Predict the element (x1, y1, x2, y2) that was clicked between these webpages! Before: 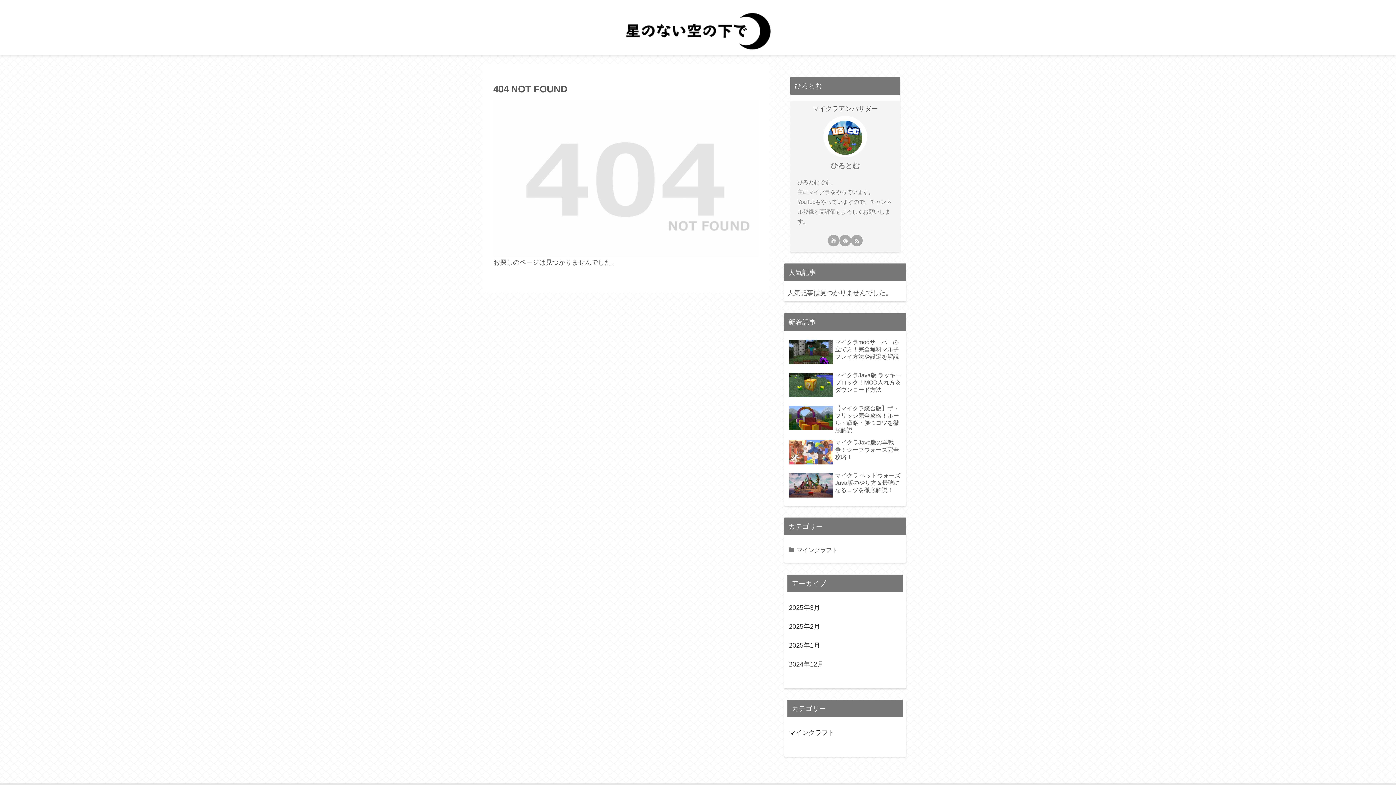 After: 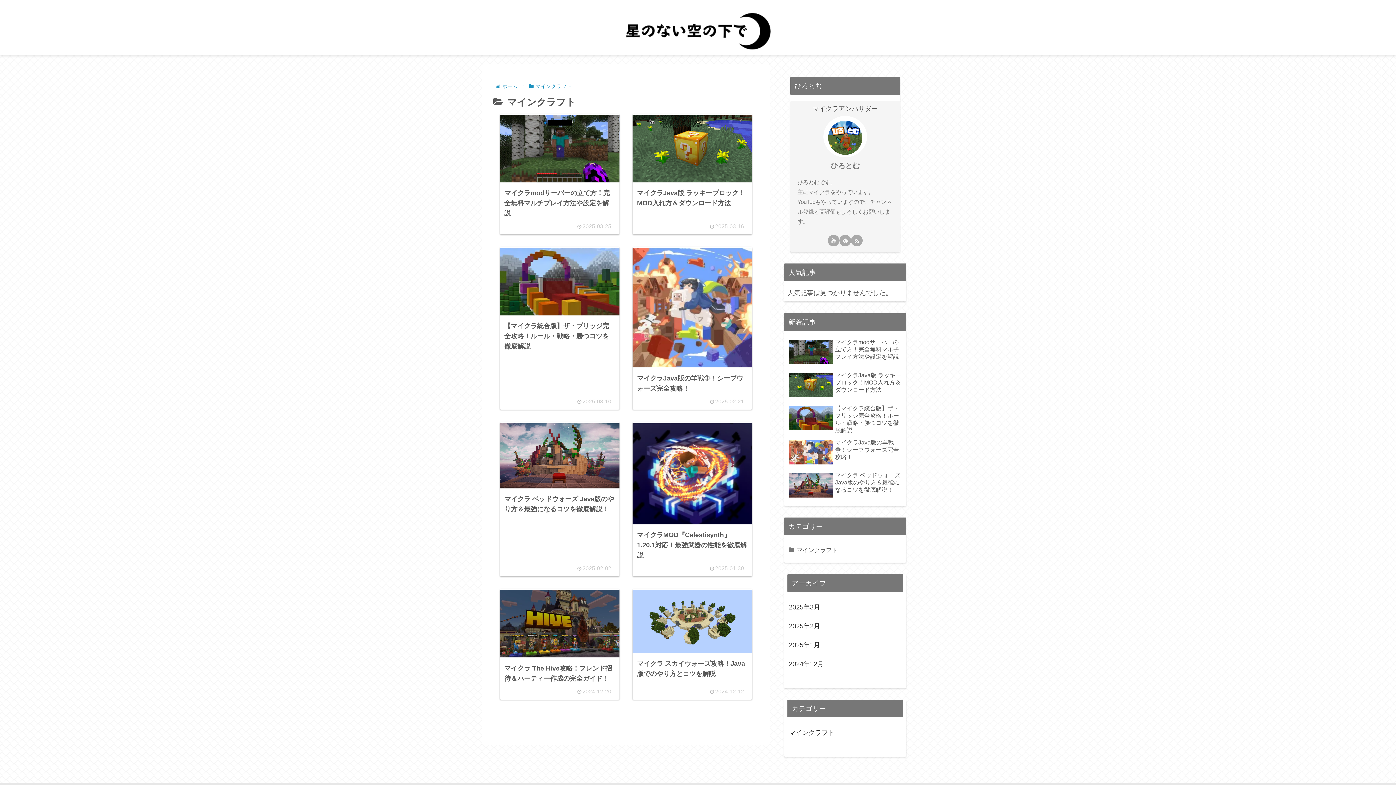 Action: label: マインクラフト bbox: (787, 723, 903, 742)